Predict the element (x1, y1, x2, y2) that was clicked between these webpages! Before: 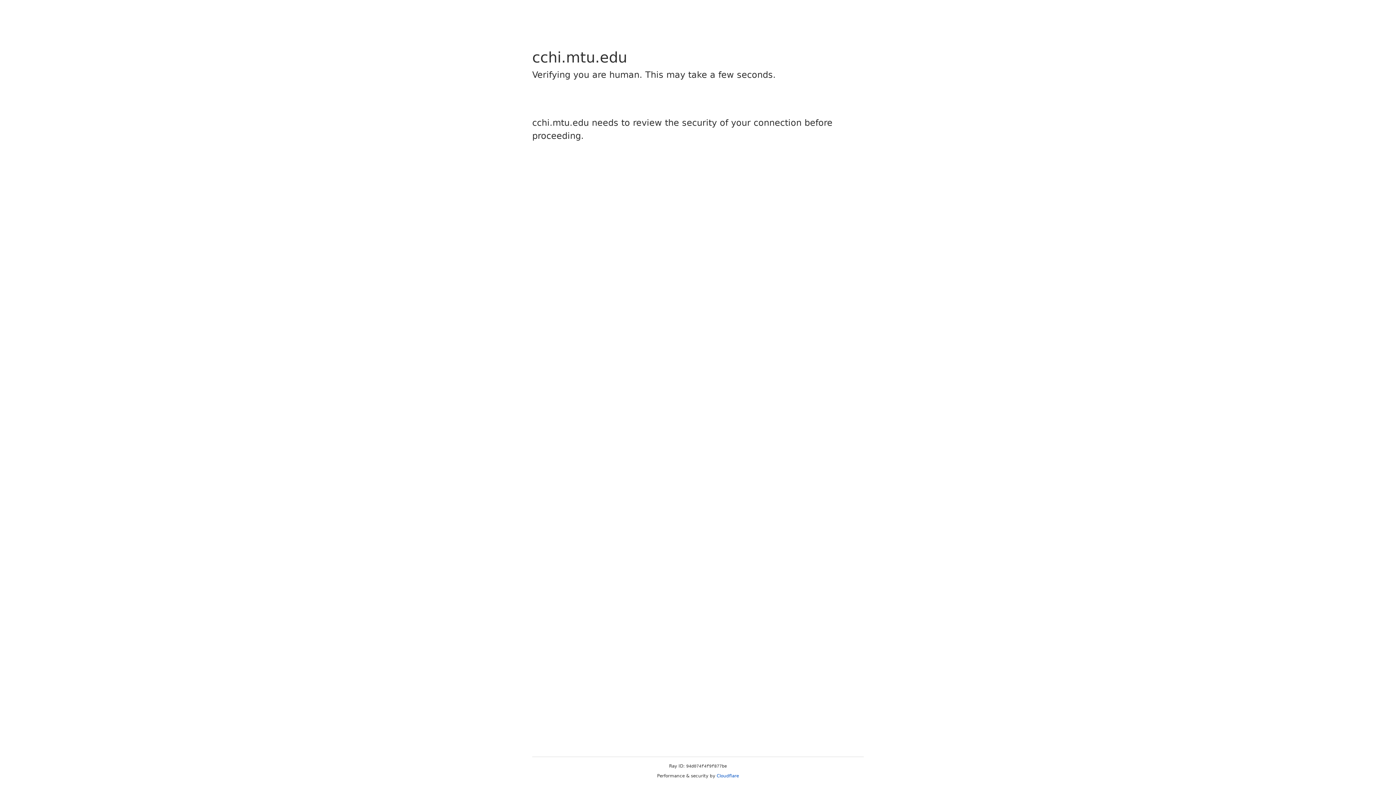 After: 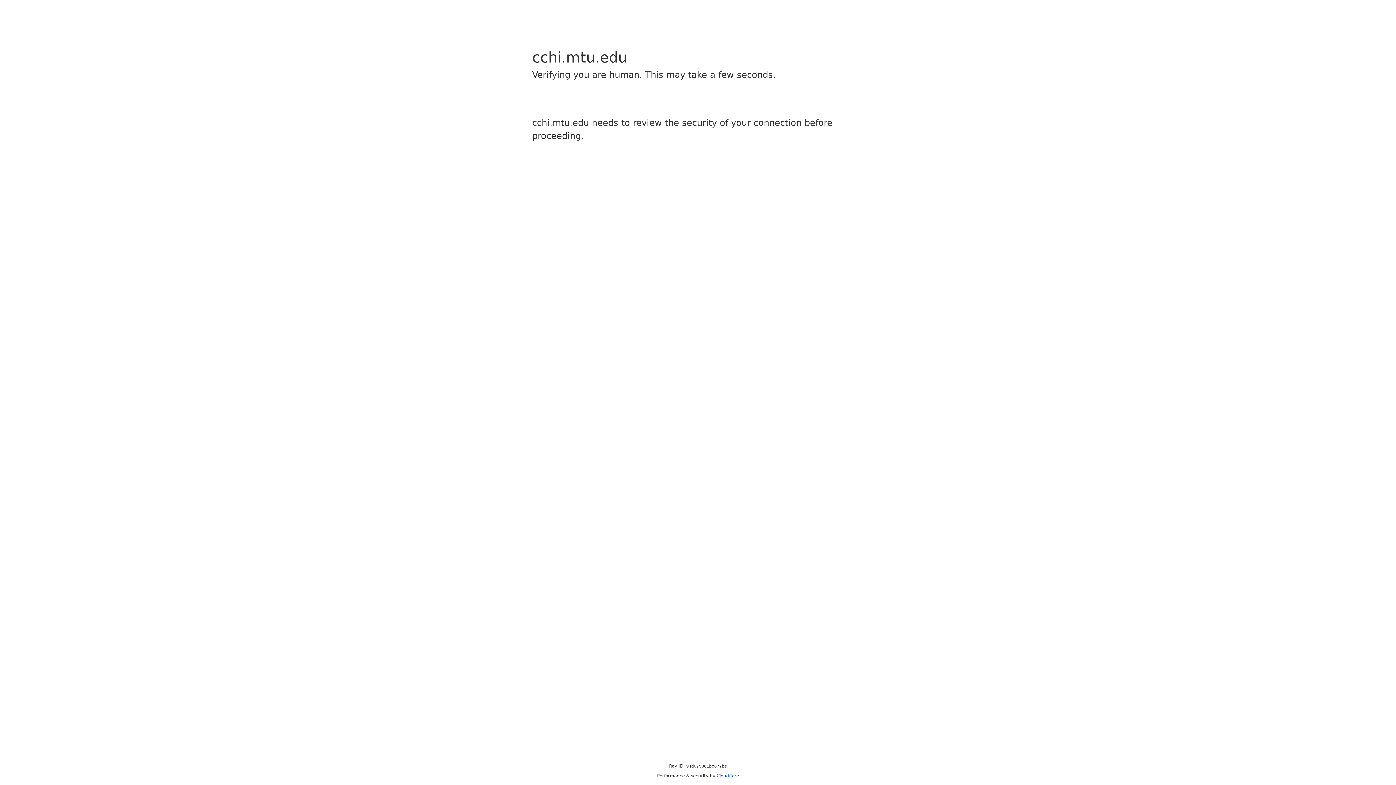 Action: label: Cloudflare bbox: (716, 773, 739, 778)